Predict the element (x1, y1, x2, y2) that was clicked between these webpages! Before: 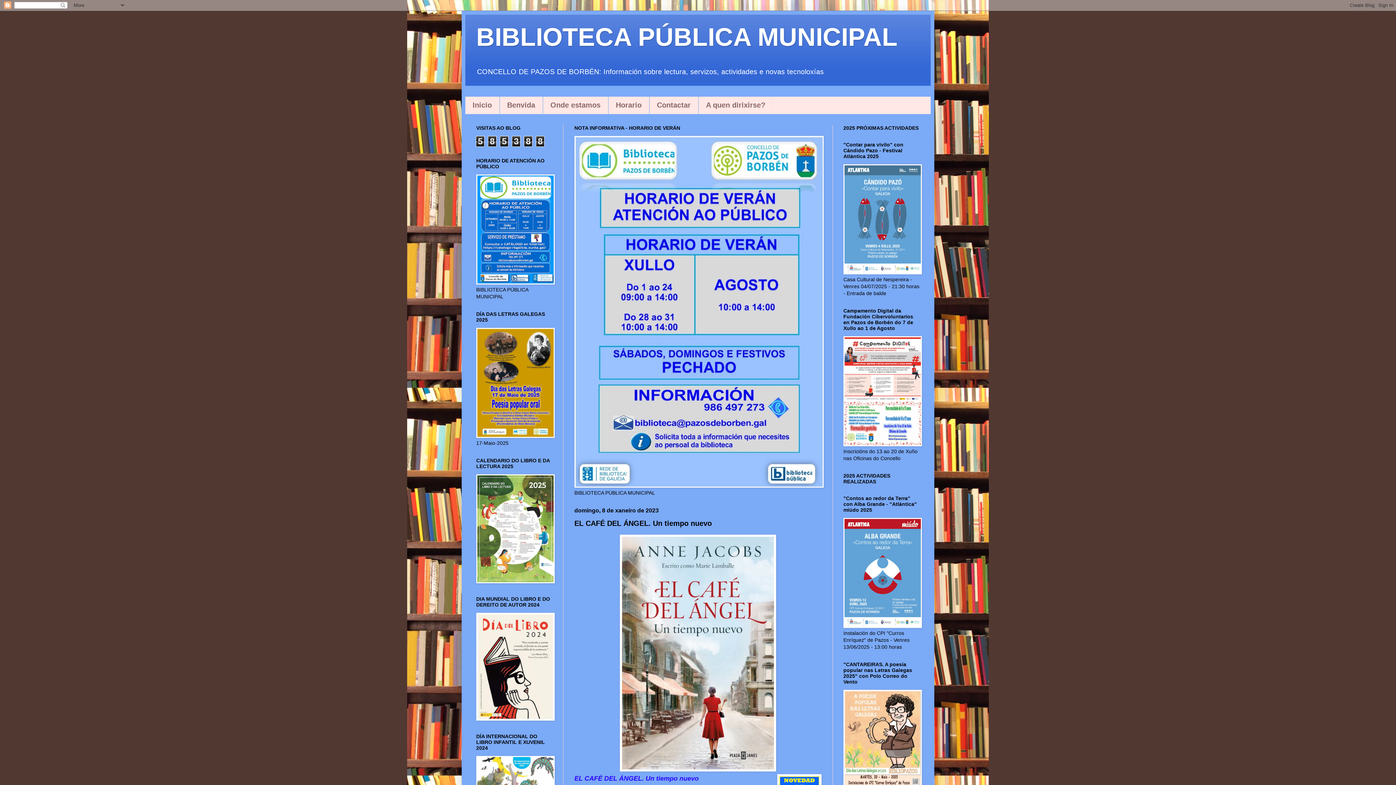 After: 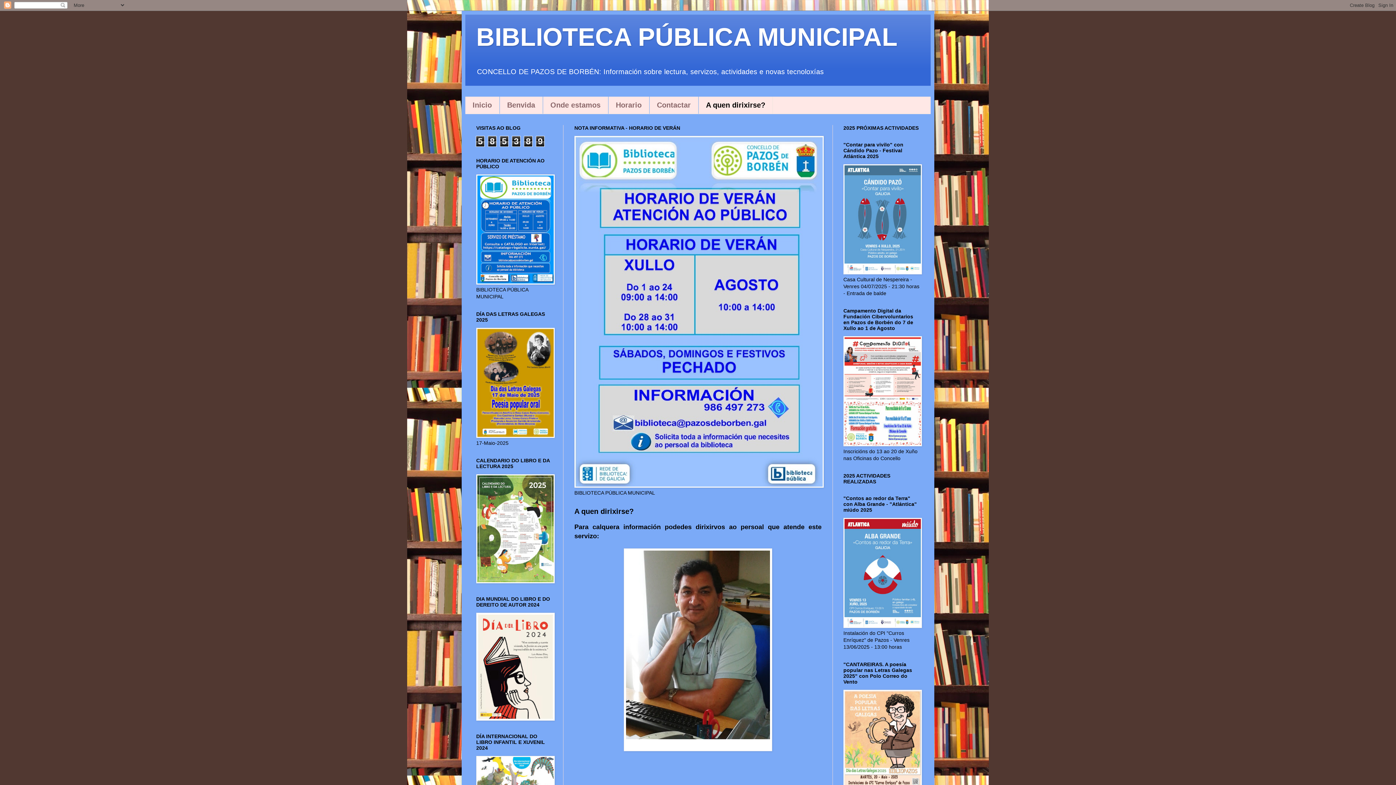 Action: bbox: (698, 96, 773, 113) label: A quen dirixirse?